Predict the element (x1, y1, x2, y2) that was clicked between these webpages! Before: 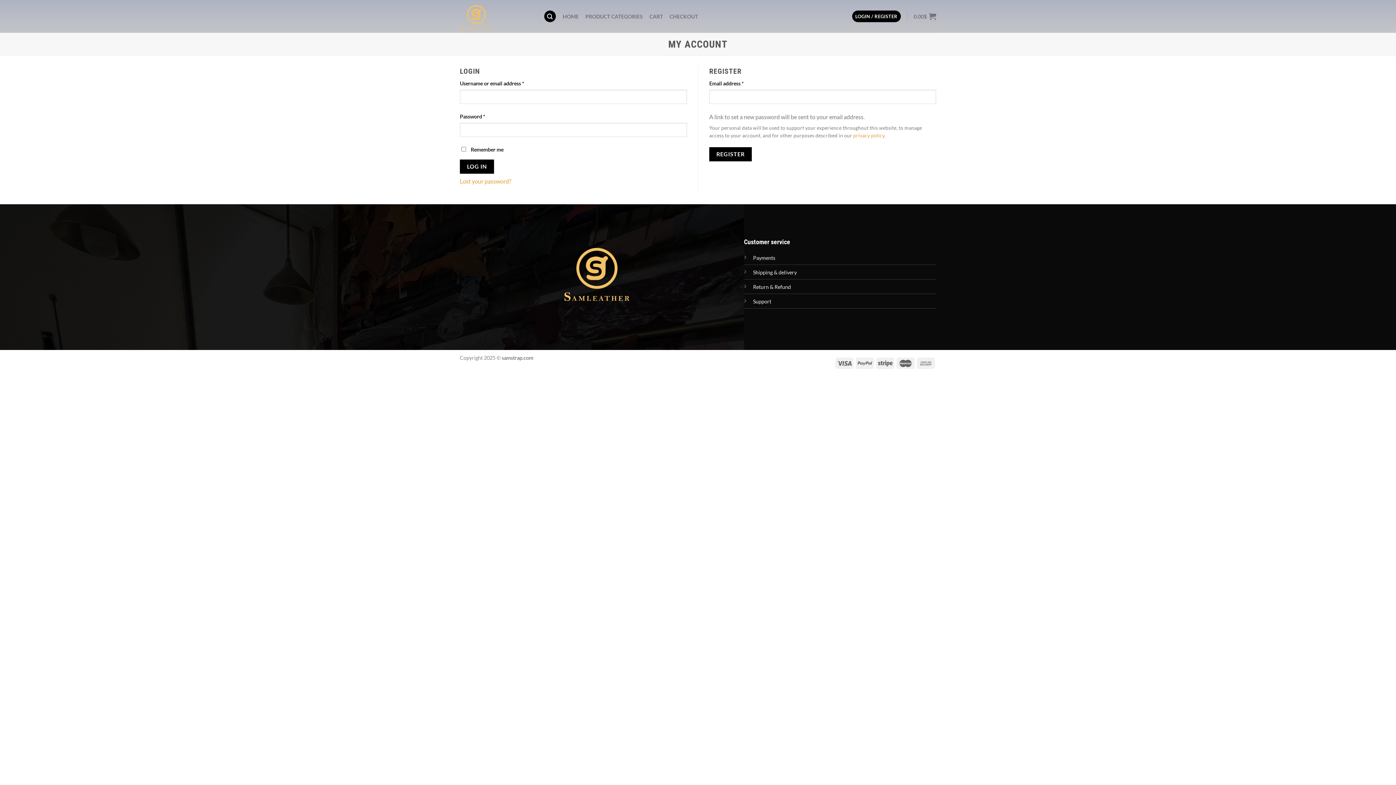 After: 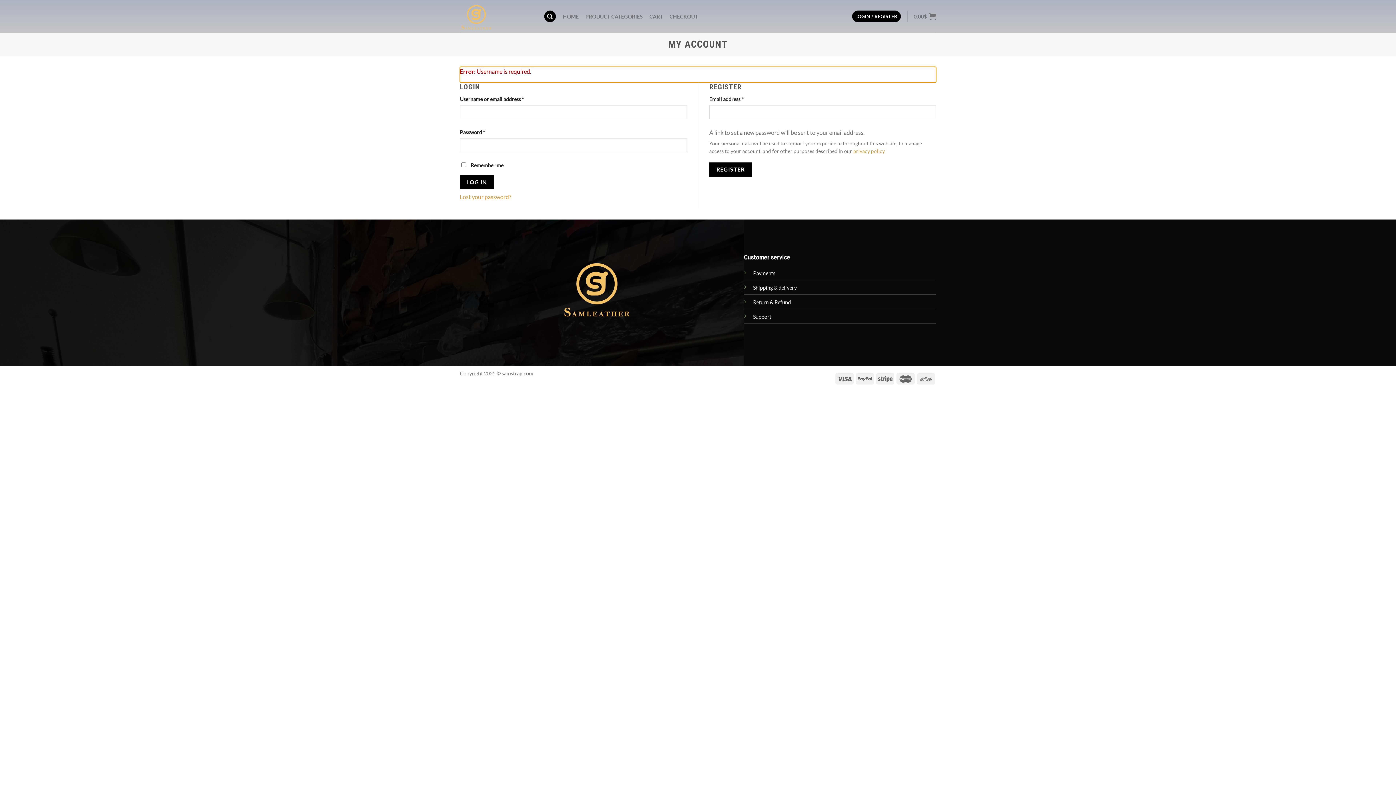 Action: bbox: (460, 159, 494, 173) label: LOG IN